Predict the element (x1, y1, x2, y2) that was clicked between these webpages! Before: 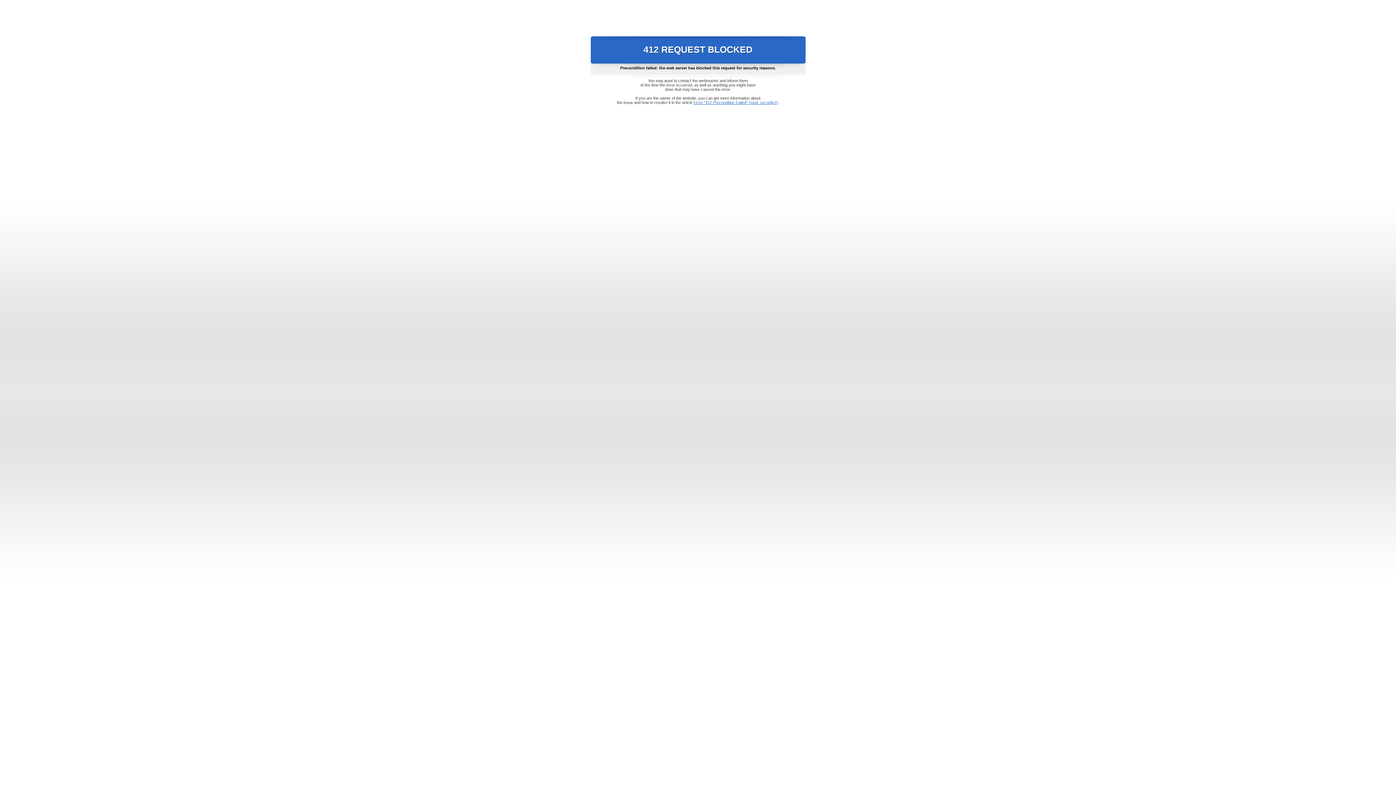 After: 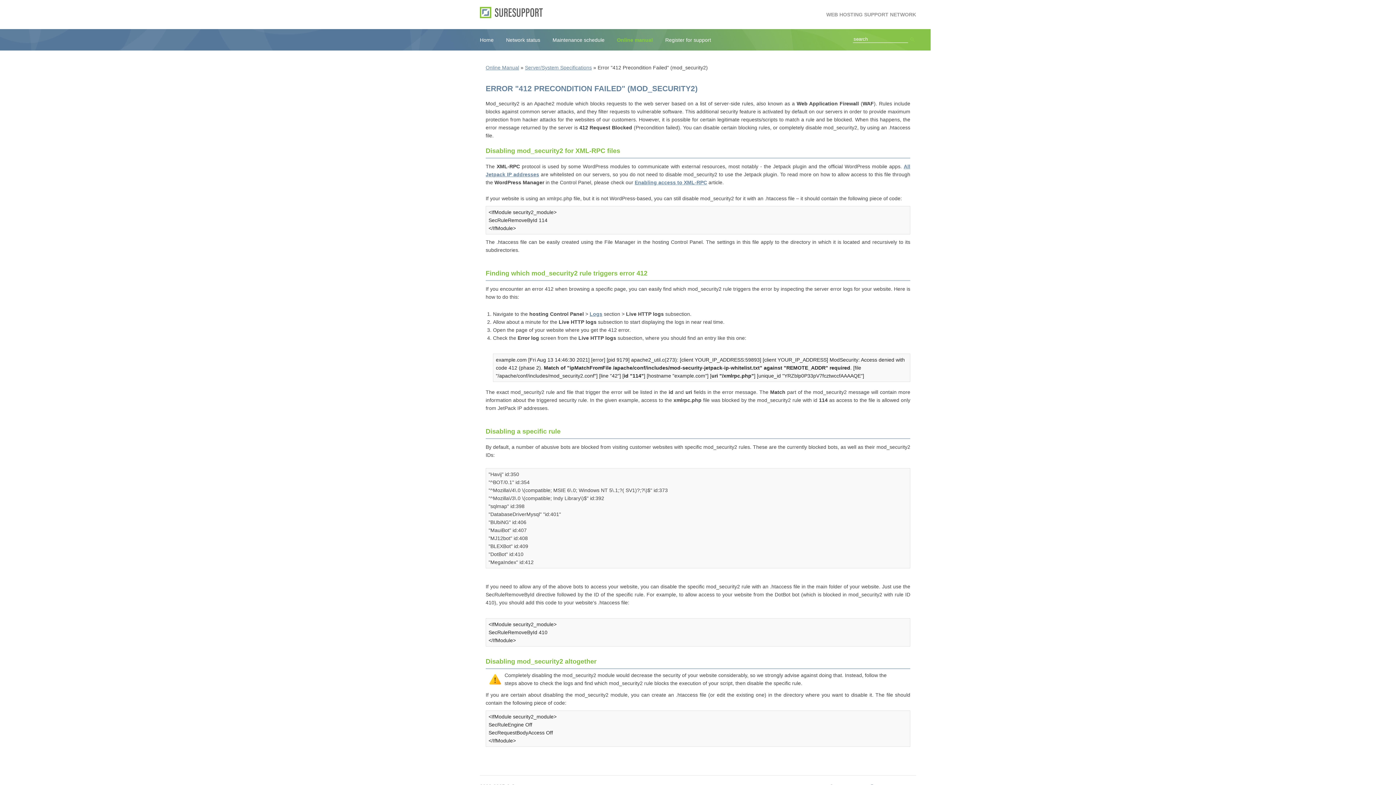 Action: label: Error "412 Precondition Failed" (mod_security2) bbox: (693, 100, 778, 104)